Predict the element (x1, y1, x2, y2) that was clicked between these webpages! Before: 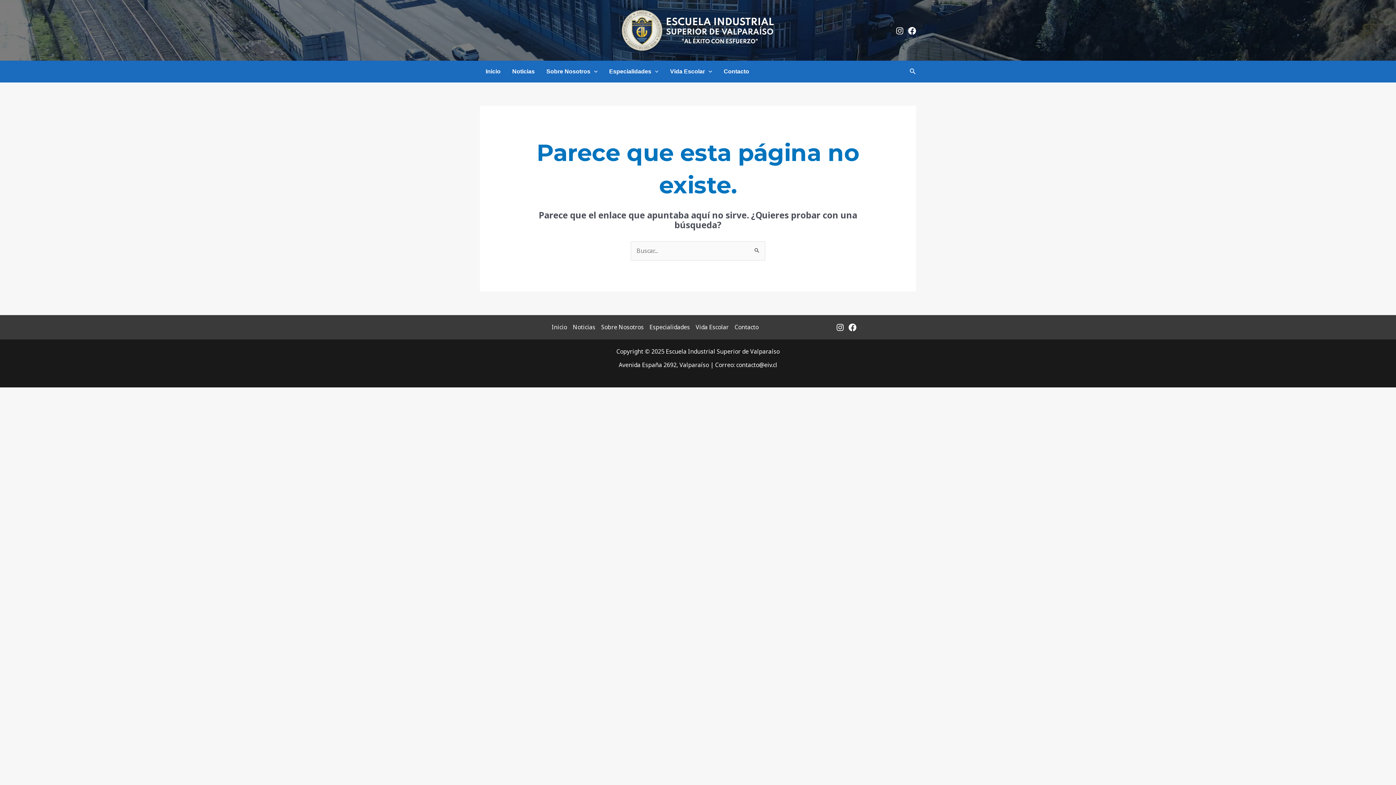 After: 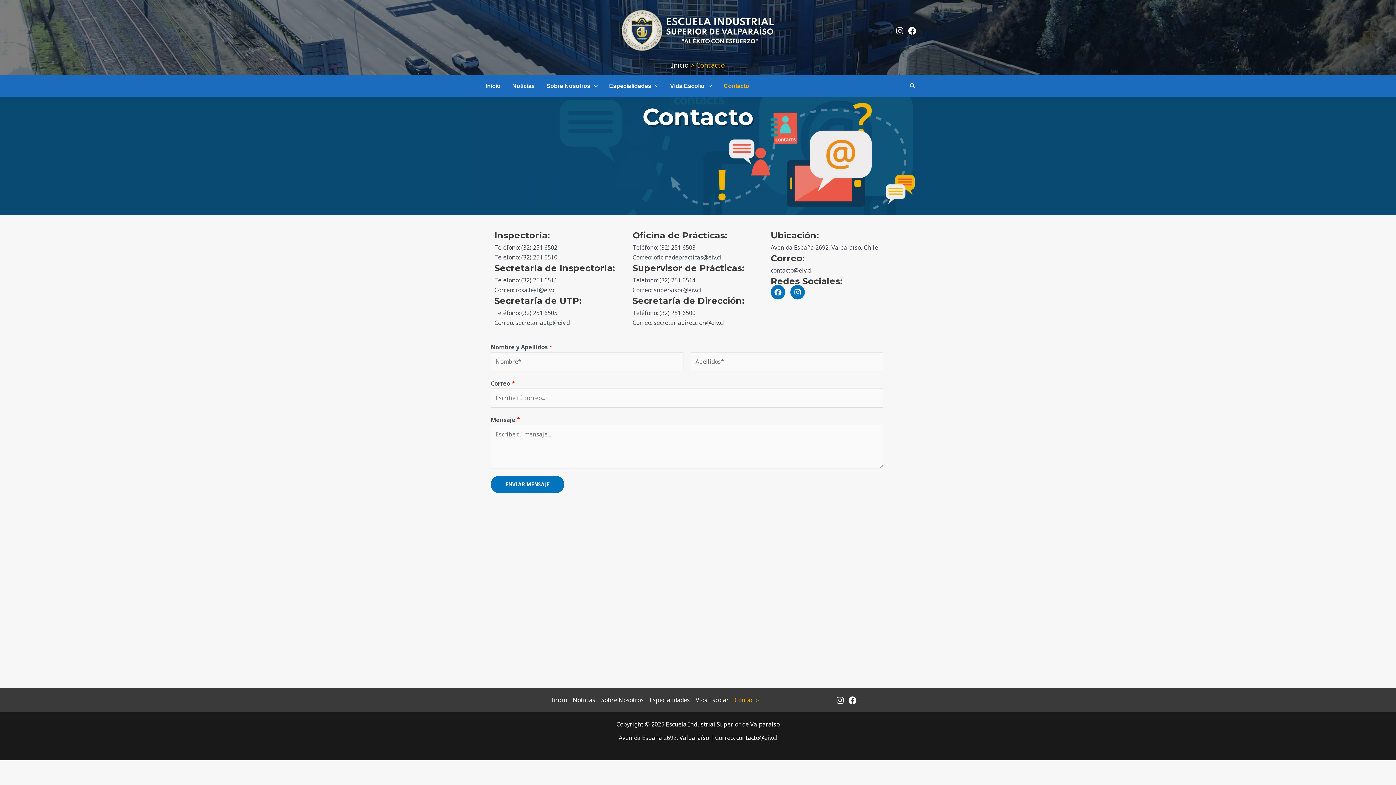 Action: label: Contacto bbox: (731, 322, 758, 332)